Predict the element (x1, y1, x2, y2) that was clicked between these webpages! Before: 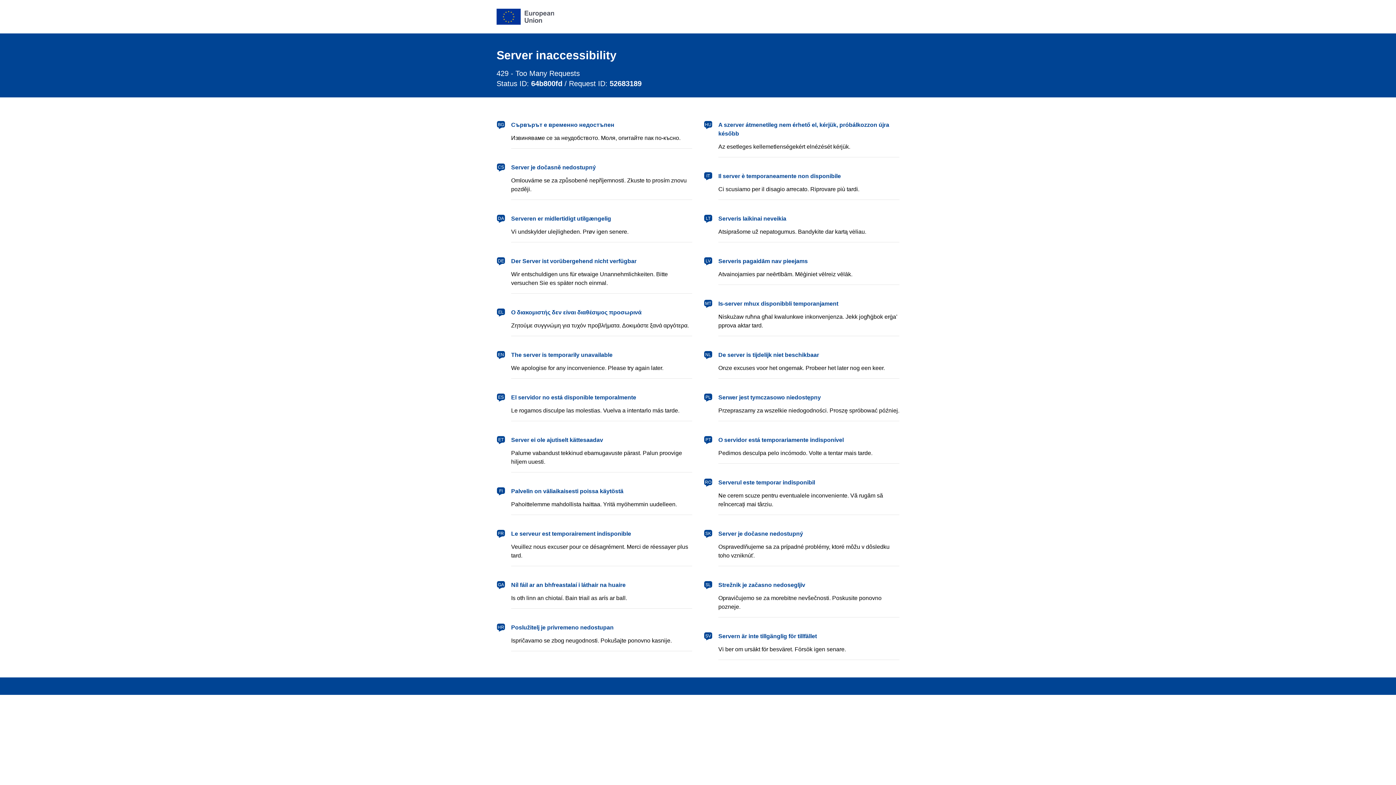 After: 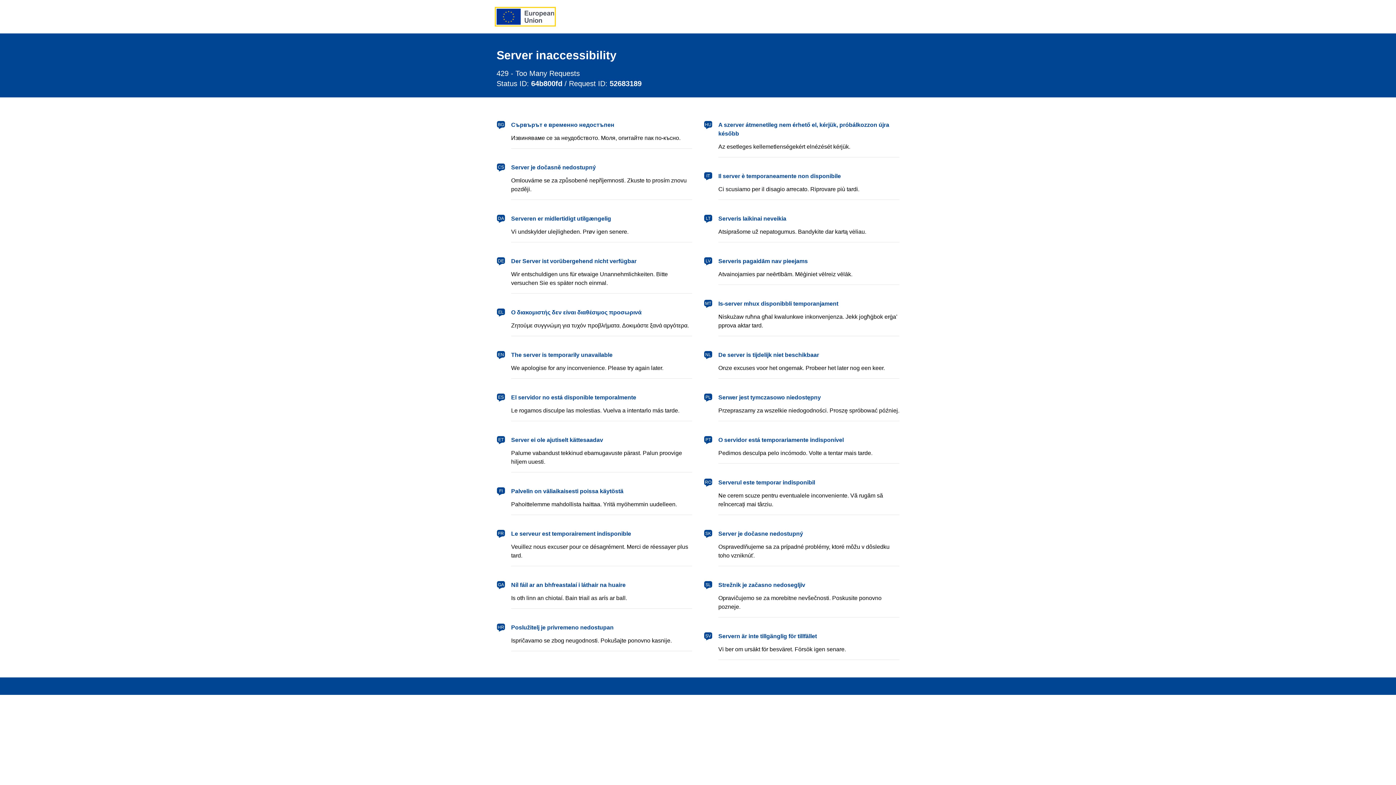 Action: bbox: (496, 8, 554, 24) label: European Union